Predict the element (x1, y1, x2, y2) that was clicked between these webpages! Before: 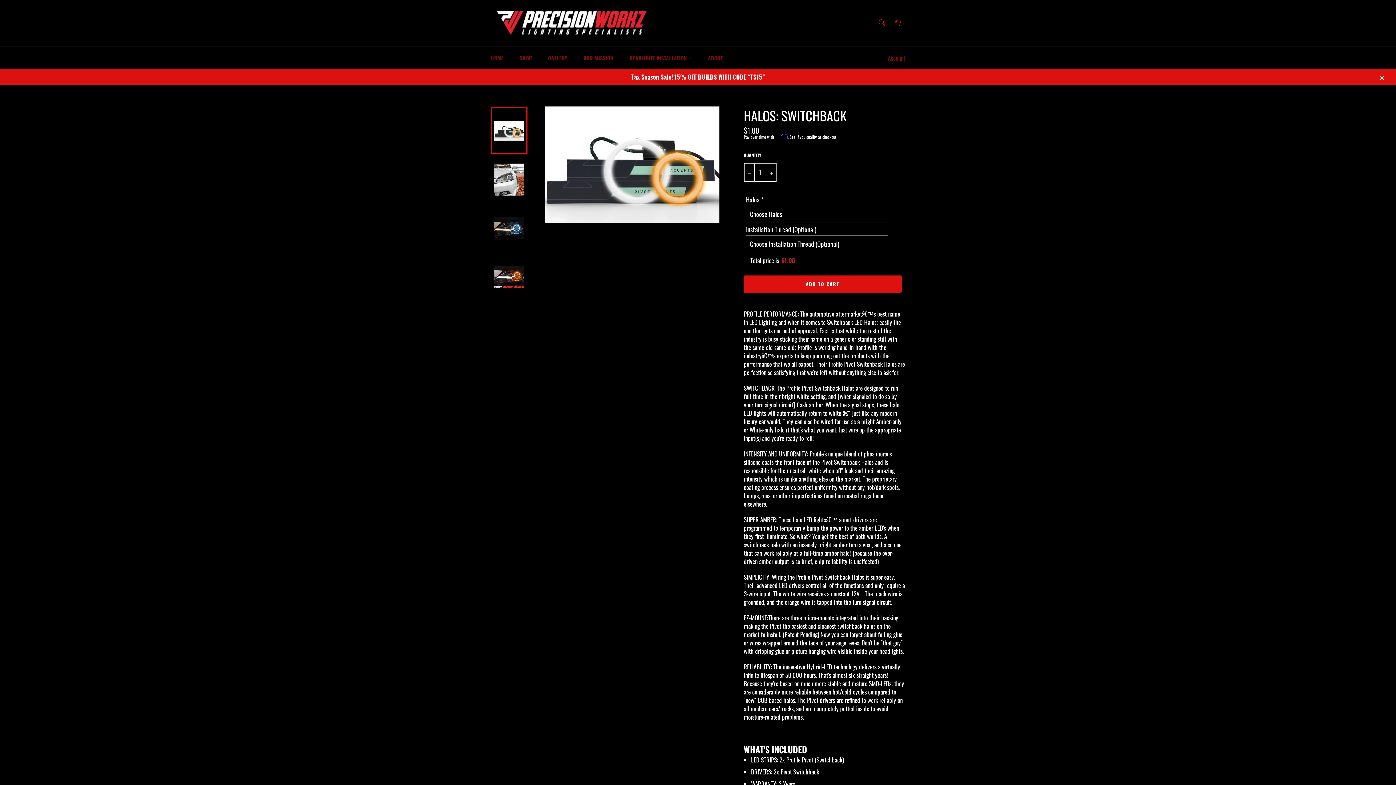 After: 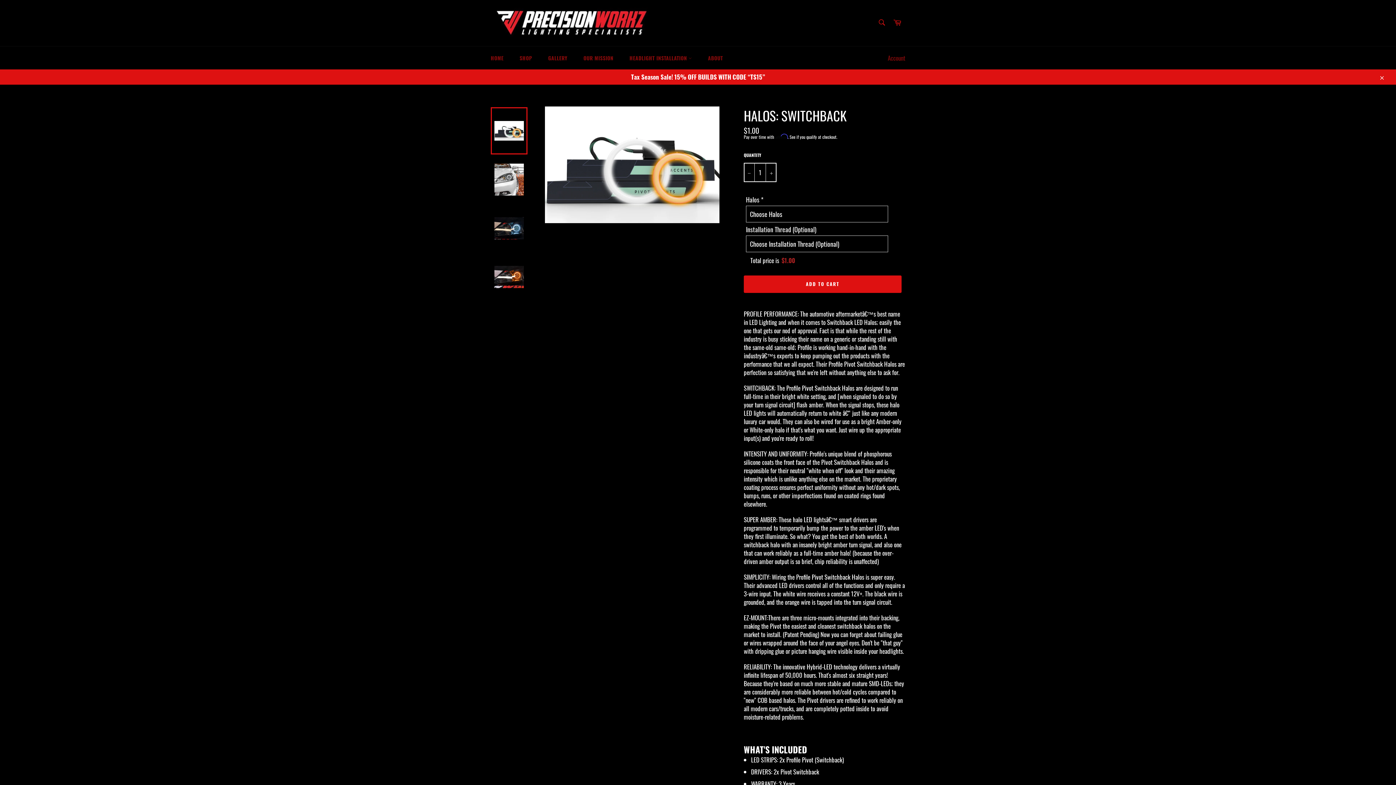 Action: bbox: (490, 107, 527, 154)